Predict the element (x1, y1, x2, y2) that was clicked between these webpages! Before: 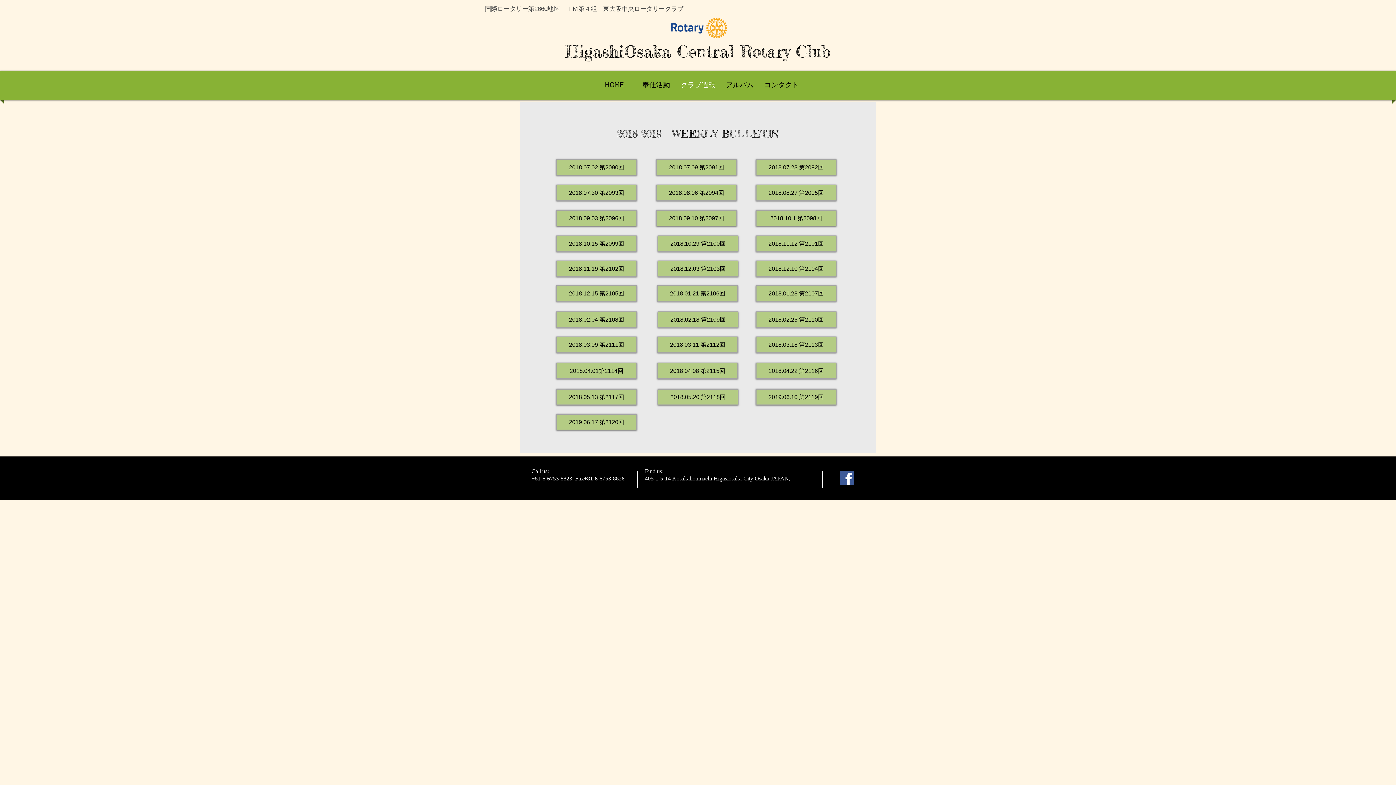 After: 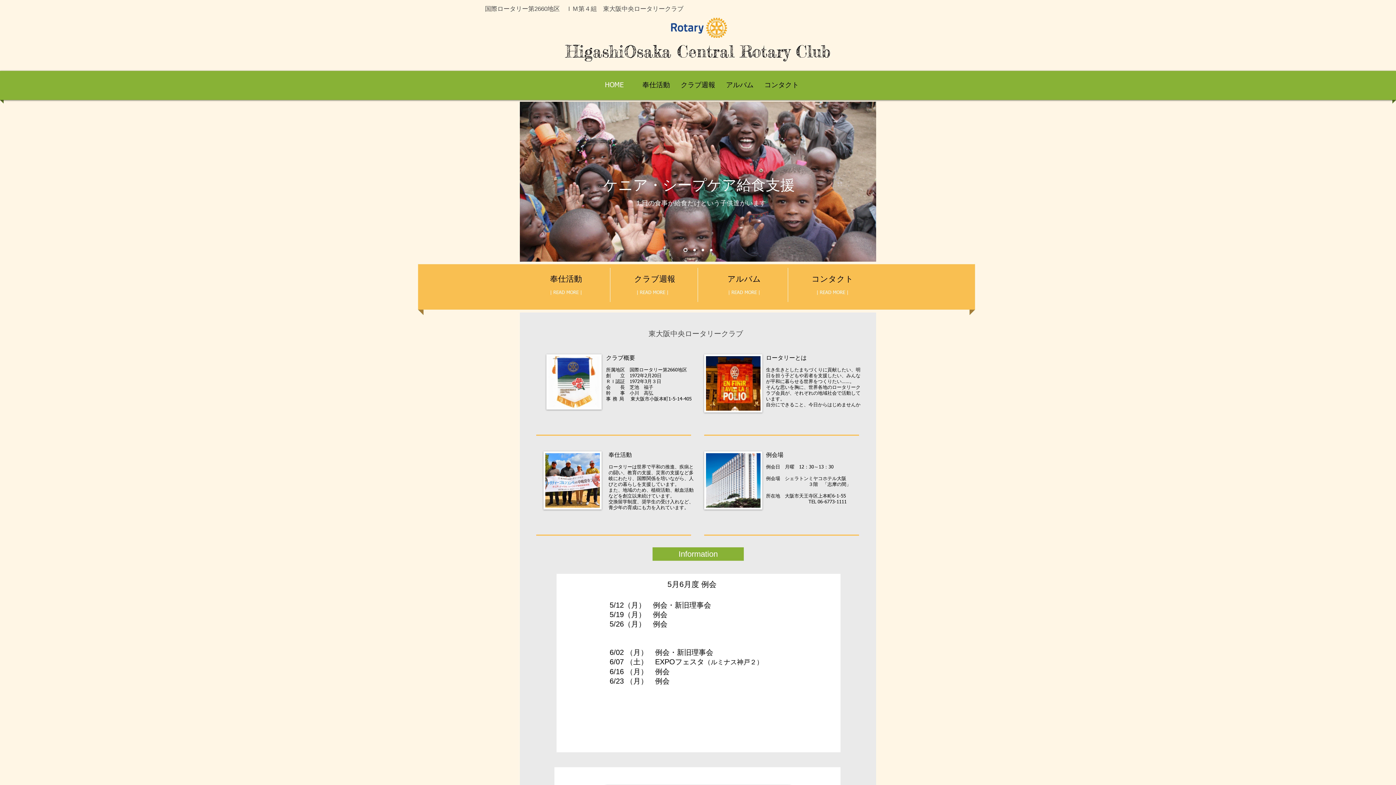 Action: bbox: (671, 17, 727, 37)